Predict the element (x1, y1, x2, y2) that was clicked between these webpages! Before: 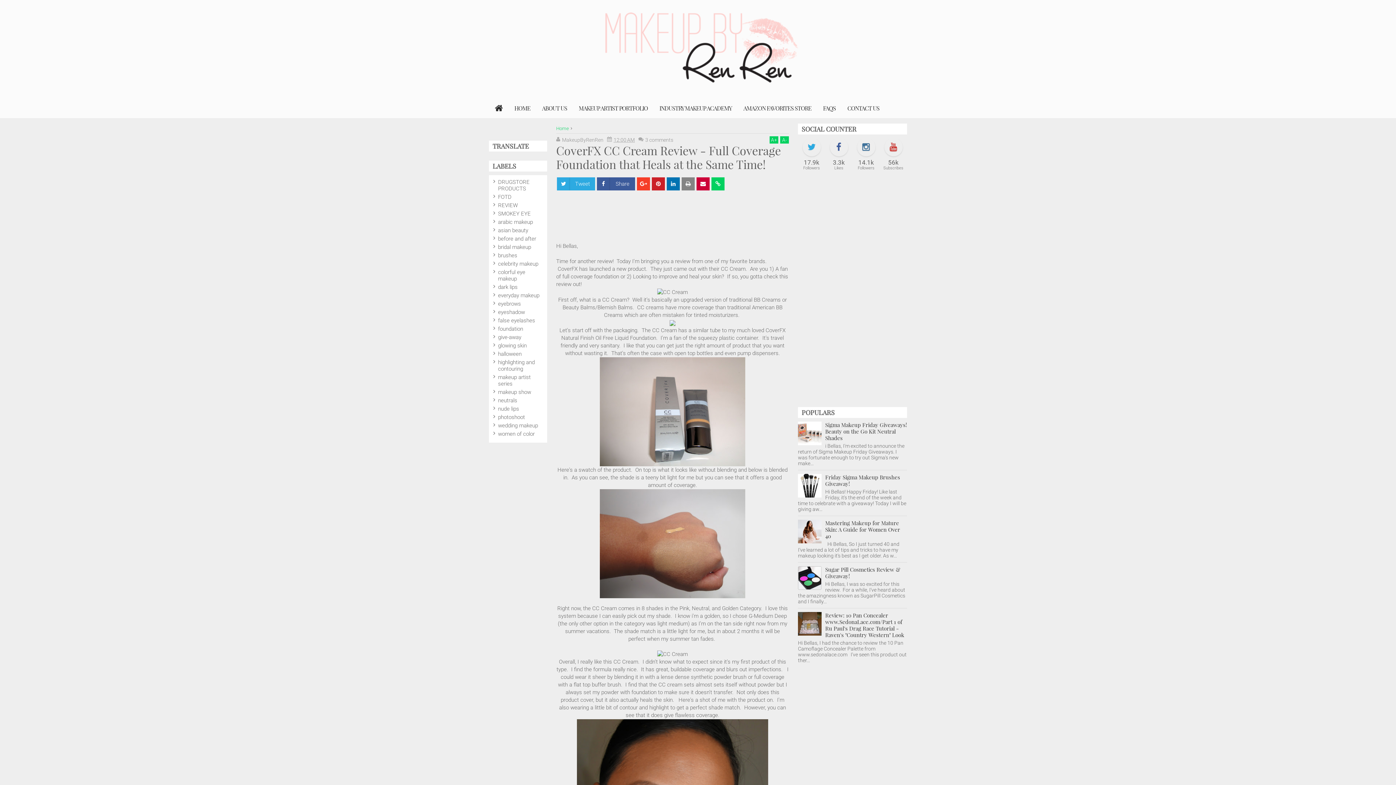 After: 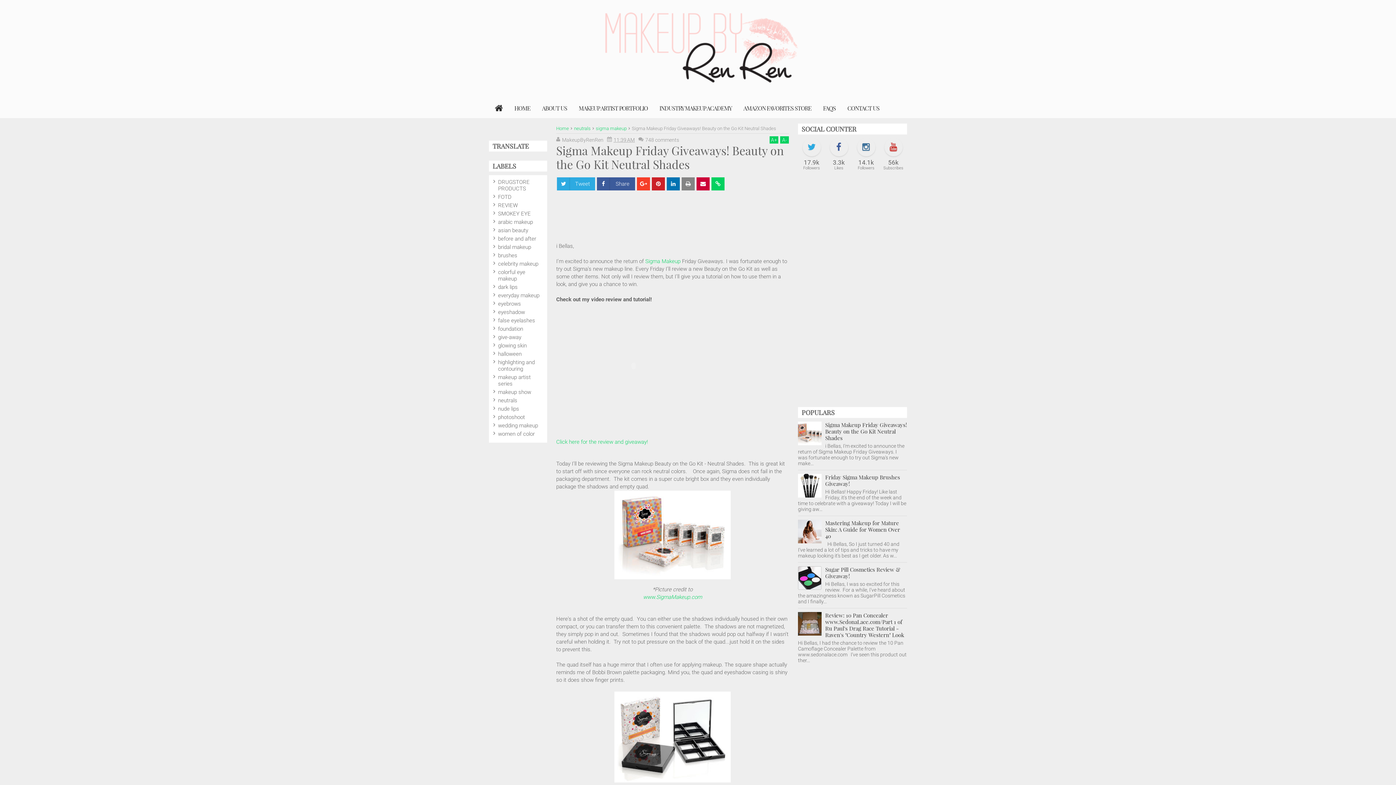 Action: bbox: (825, 421, 907, 441) label: Sigma Makeup Friday Giveaways! Beauty on the Go Kit Neutral Shades